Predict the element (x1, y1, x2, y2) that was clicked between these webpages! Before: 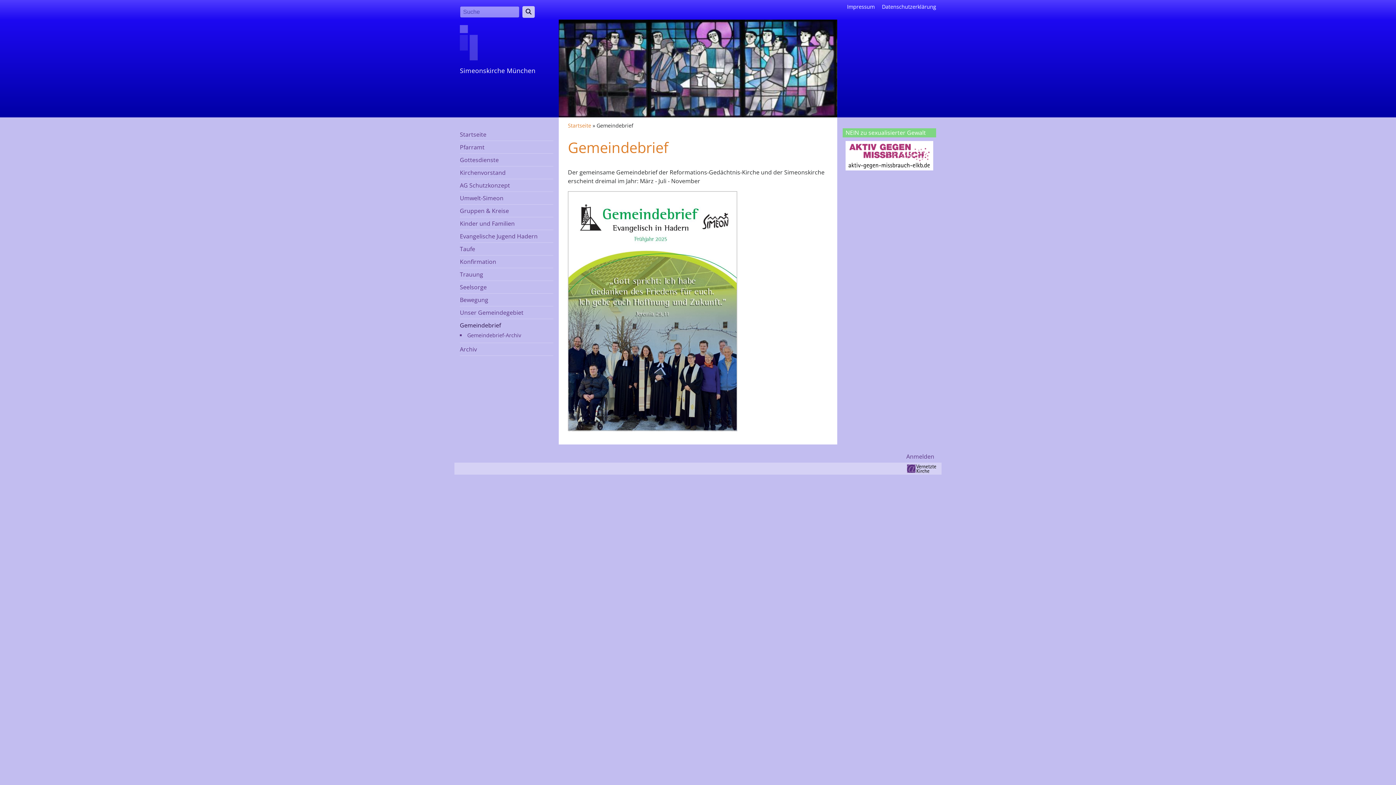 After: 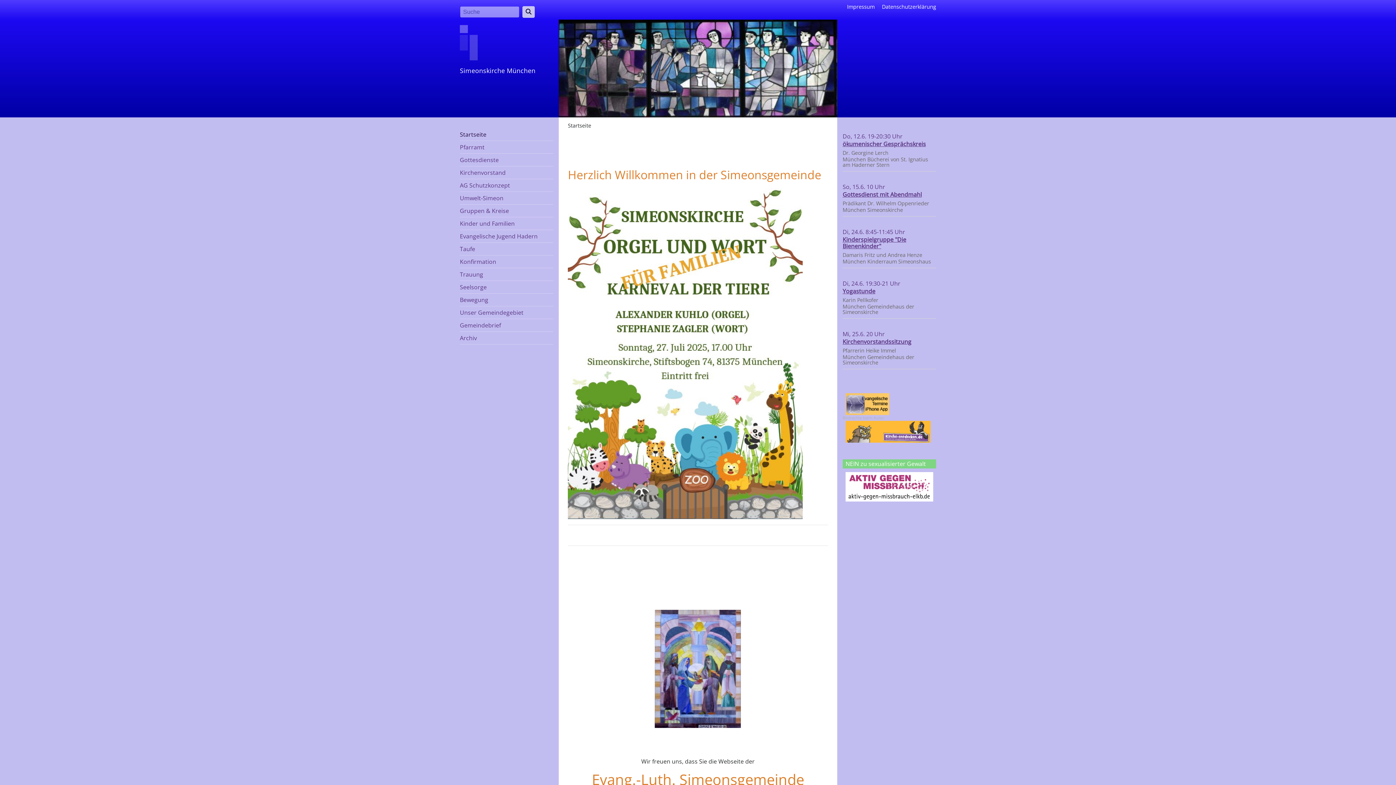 Action: label: Simeonskirche München bbox: (460, 66, 535, 74)